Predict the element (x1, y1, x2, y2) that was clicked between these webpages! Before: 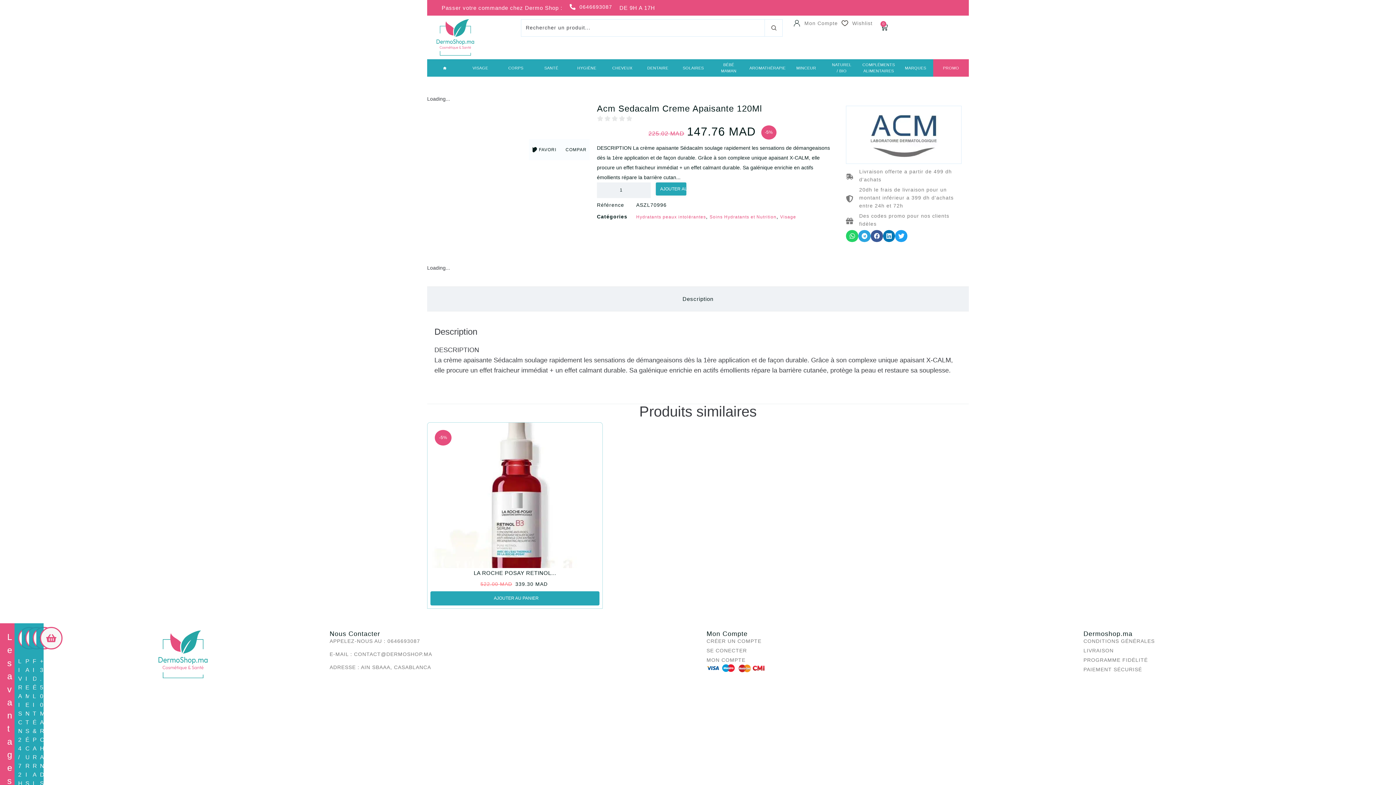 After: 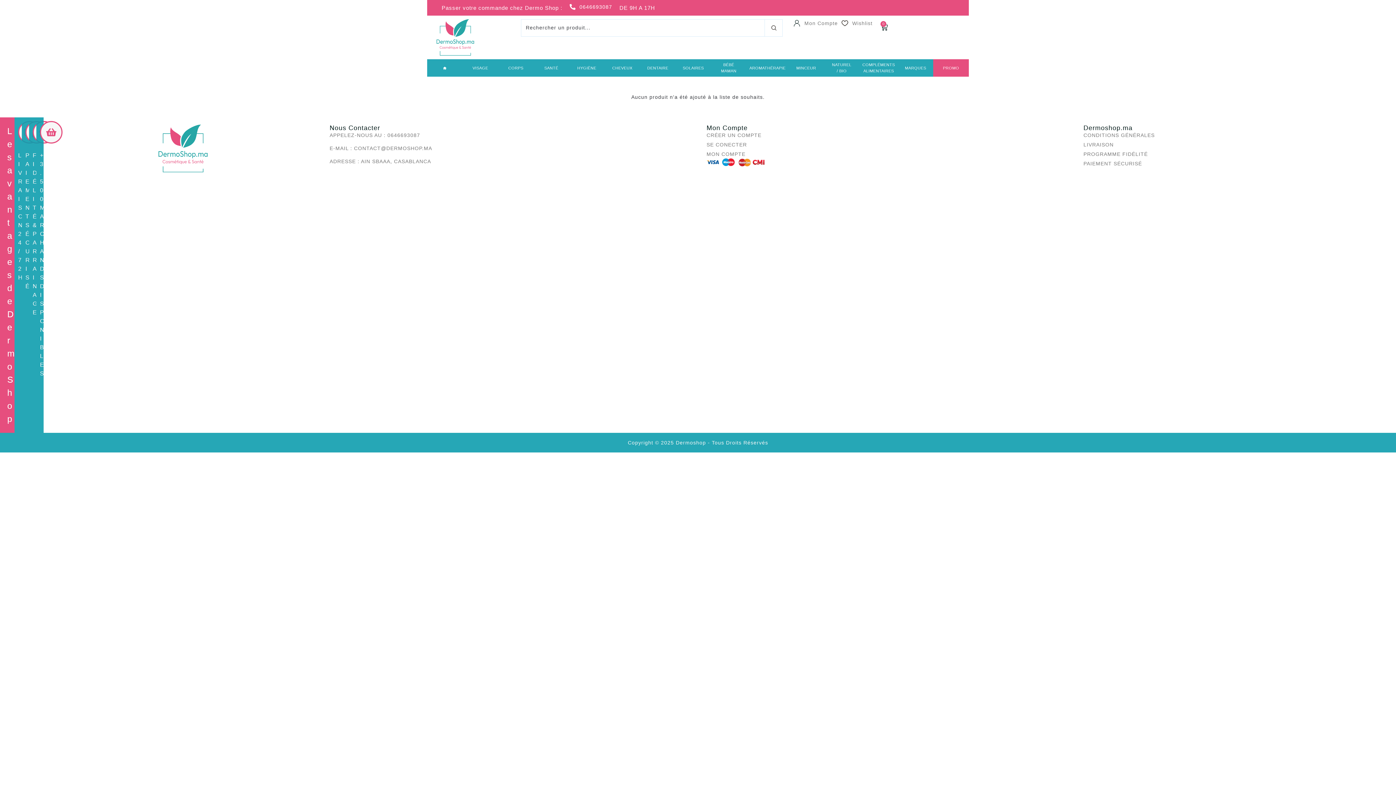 Action: bbox: (841, 19, 872, 27) label: Wishlist